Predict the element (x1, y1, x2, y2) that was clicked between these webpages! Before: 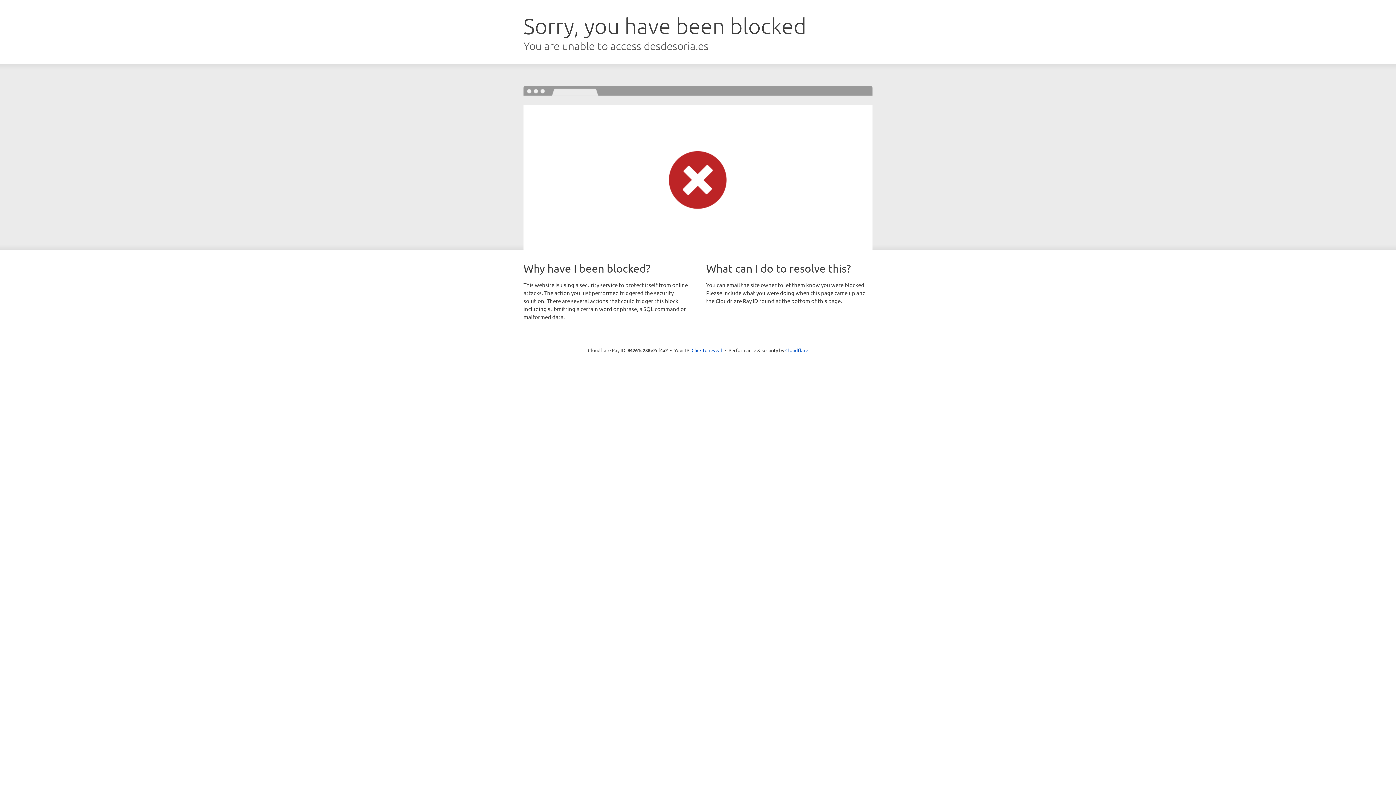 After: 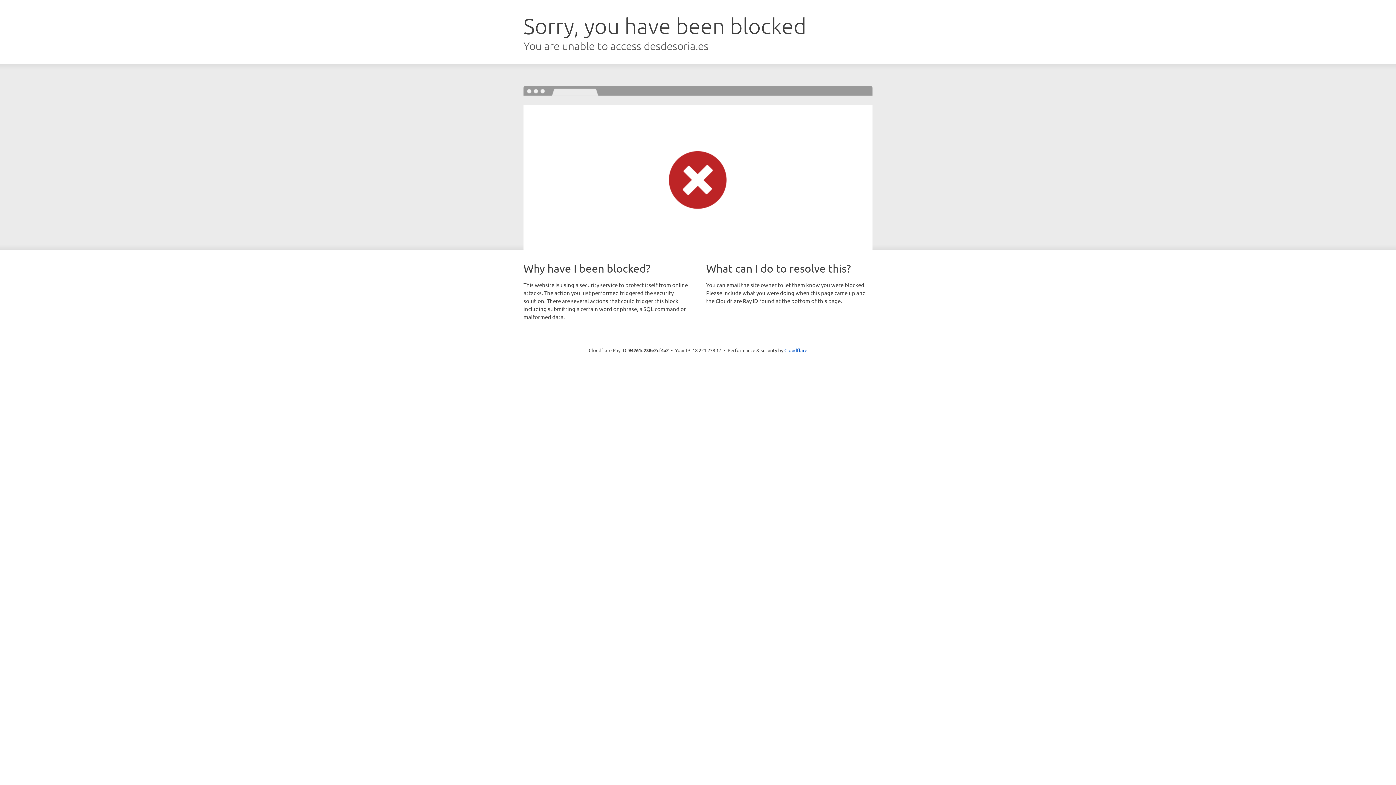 Action: label: Click to reveal bbox: (691, 346, 722, 353)